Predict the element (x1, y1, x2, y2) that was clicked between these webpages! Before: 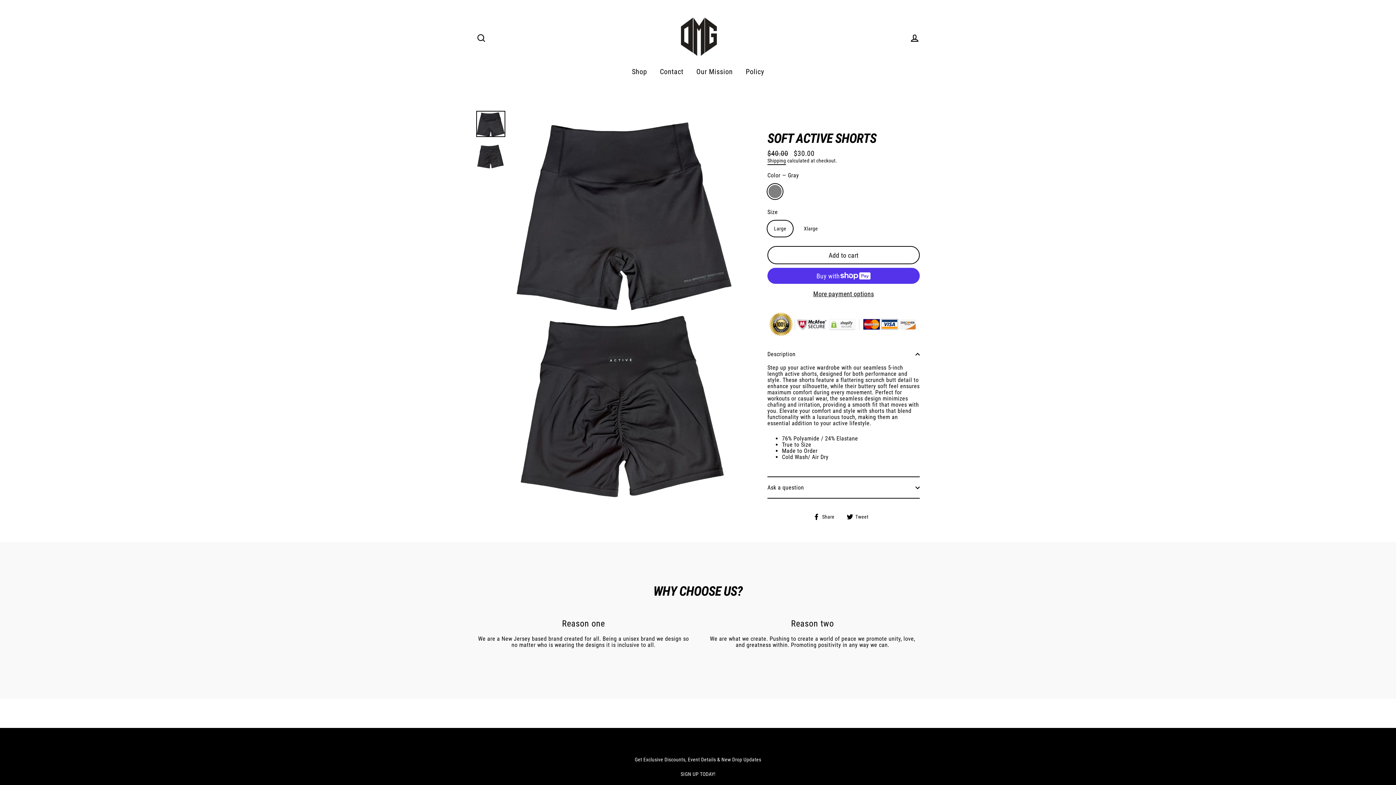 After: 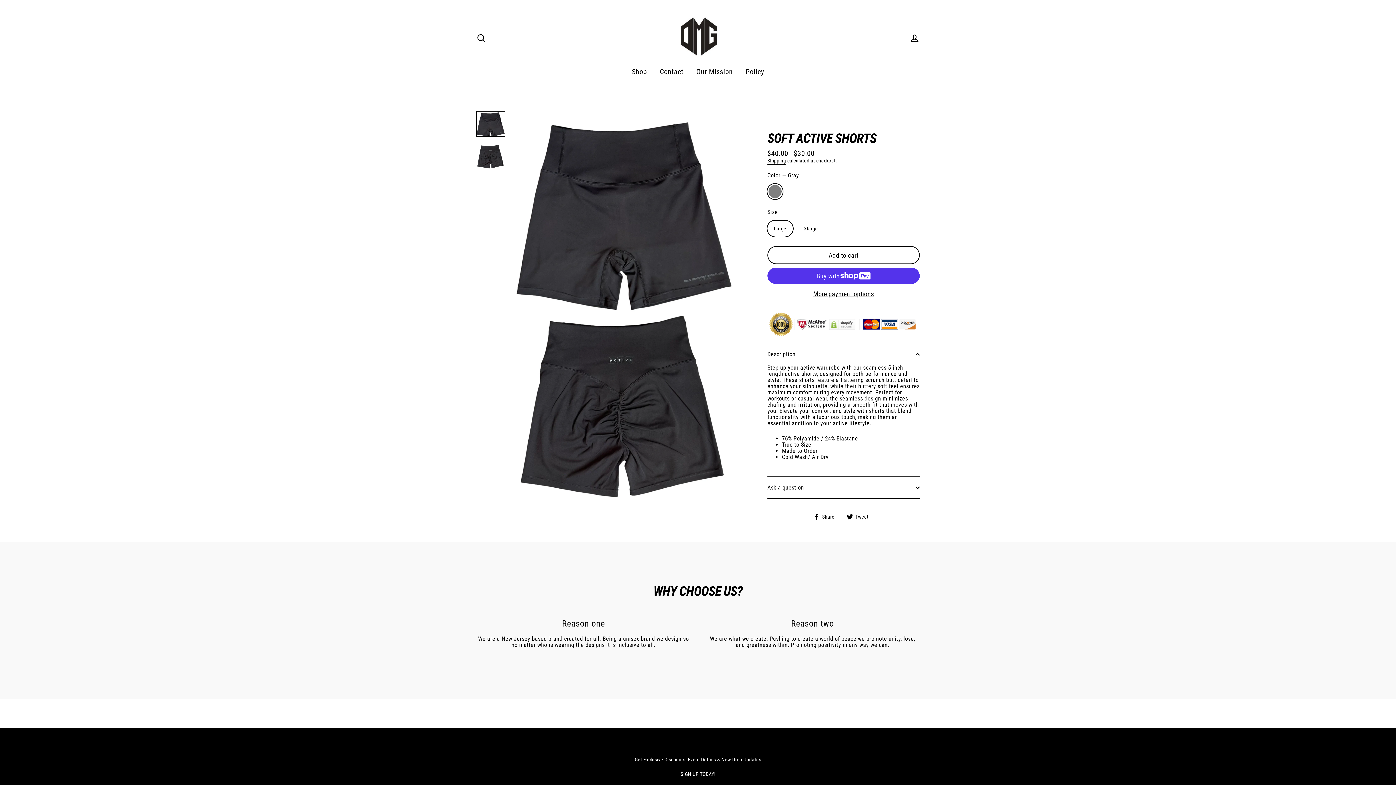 Action: label:  Share
Share on Facebook bbox: (813, 513, 840, 520)